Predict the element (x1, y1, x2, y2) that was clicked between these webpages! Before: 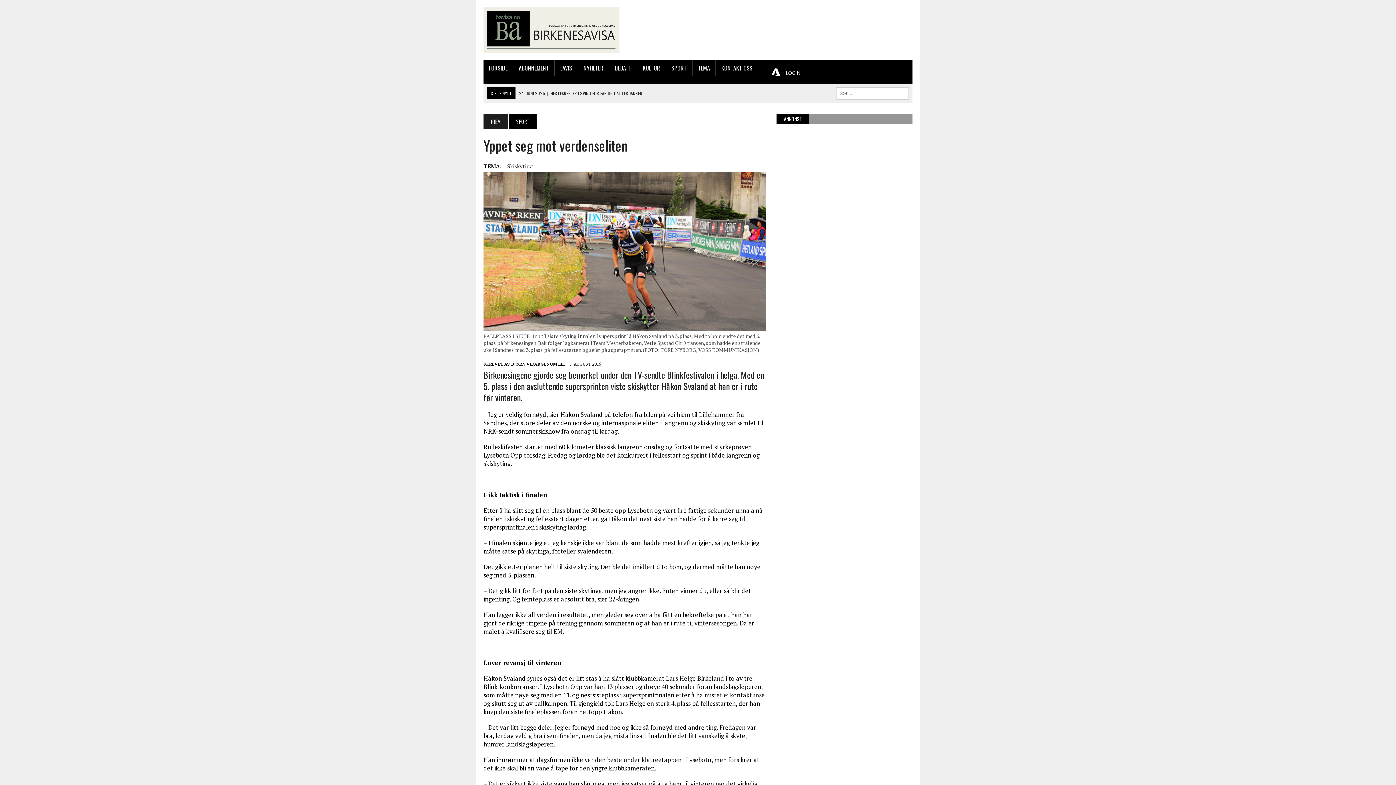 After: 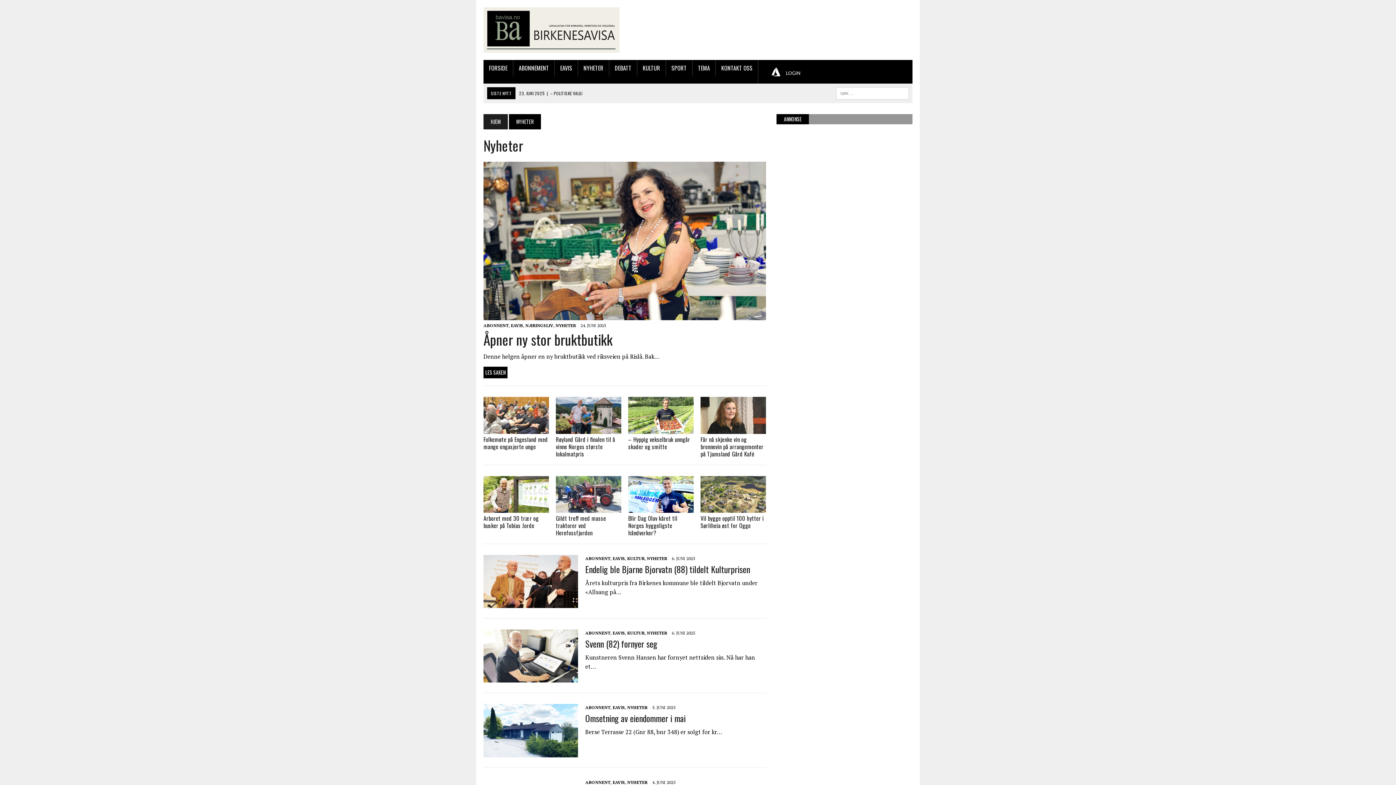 Action: bbox: (578, 59, 609, 76) label: NYHETER